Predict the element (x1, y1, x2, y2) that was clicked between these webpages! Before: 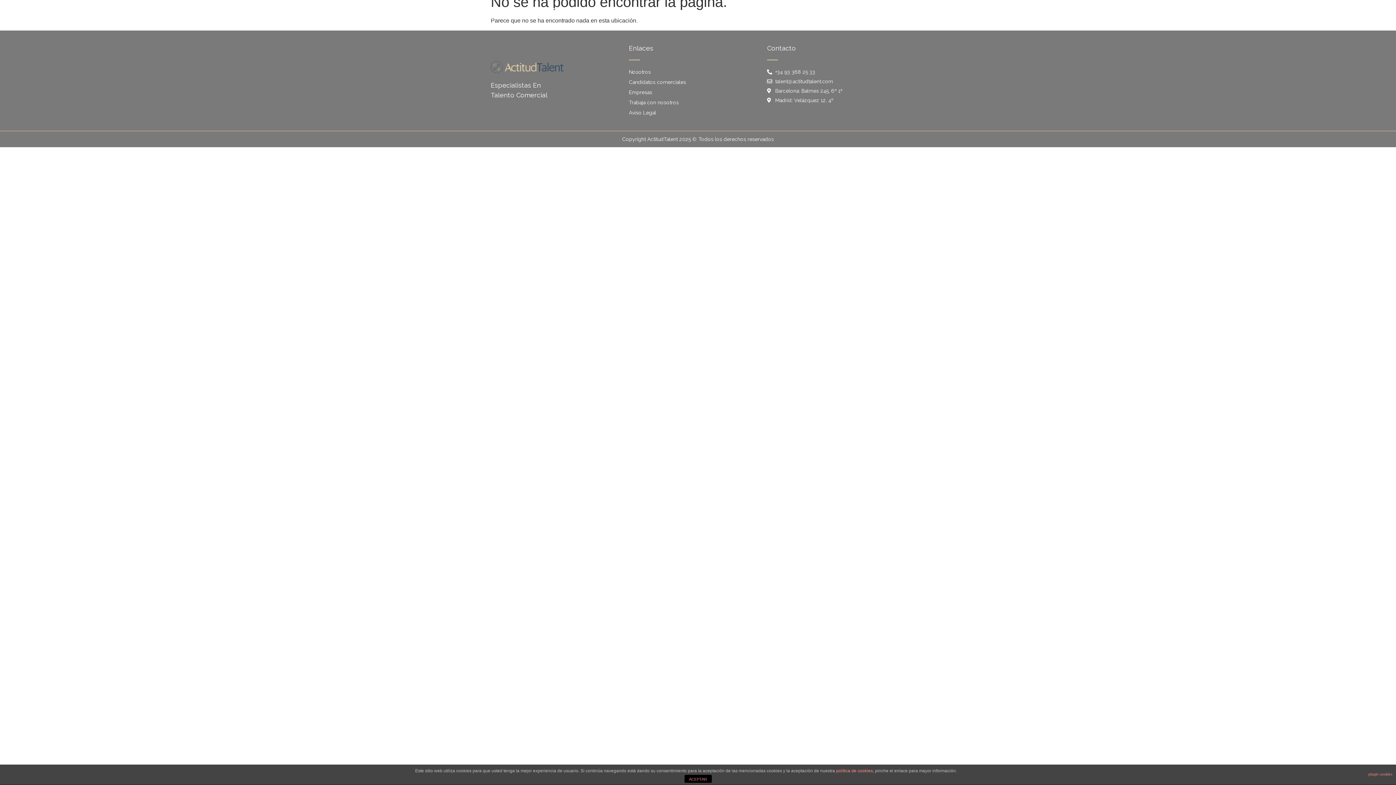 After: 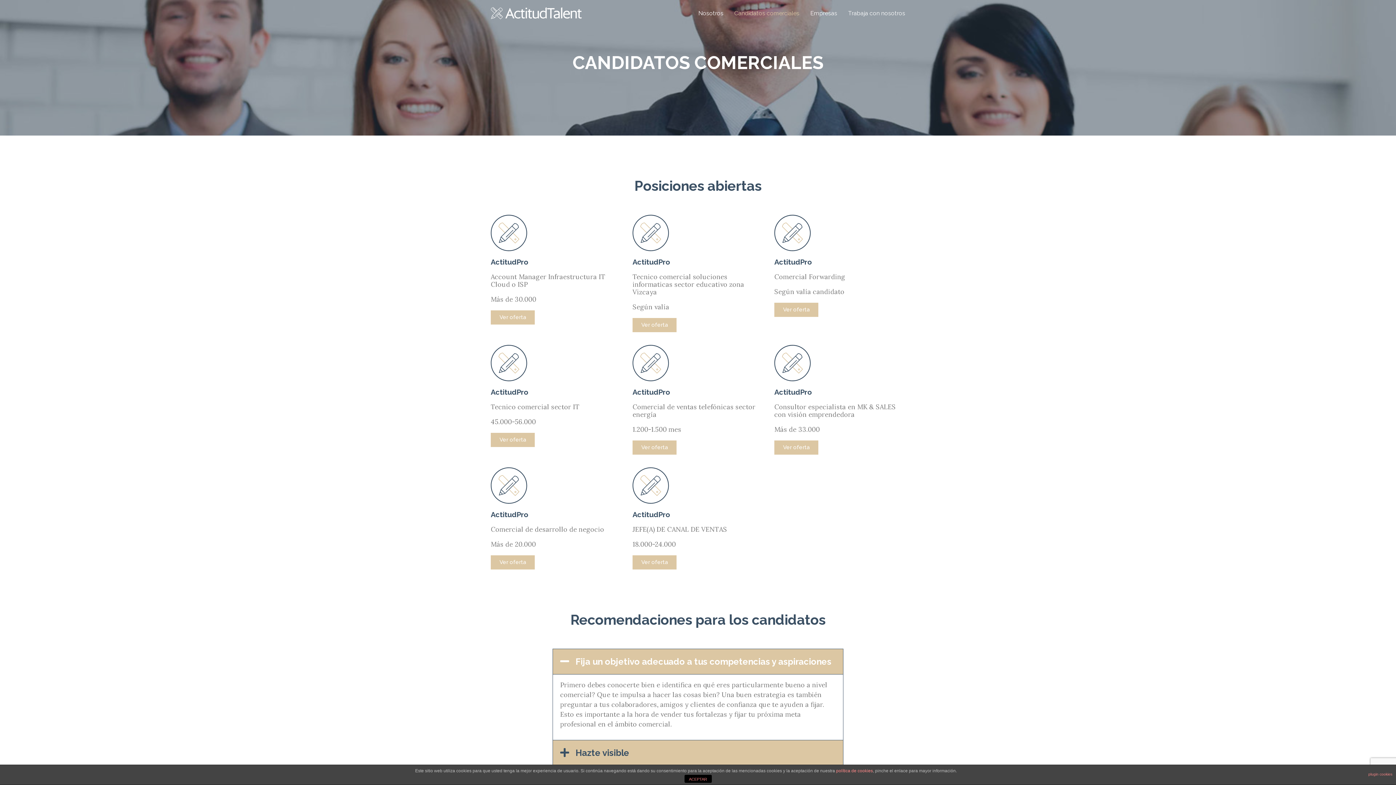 Action: bbox: (734, 9, 799, 16) label: Candidatos comerciales